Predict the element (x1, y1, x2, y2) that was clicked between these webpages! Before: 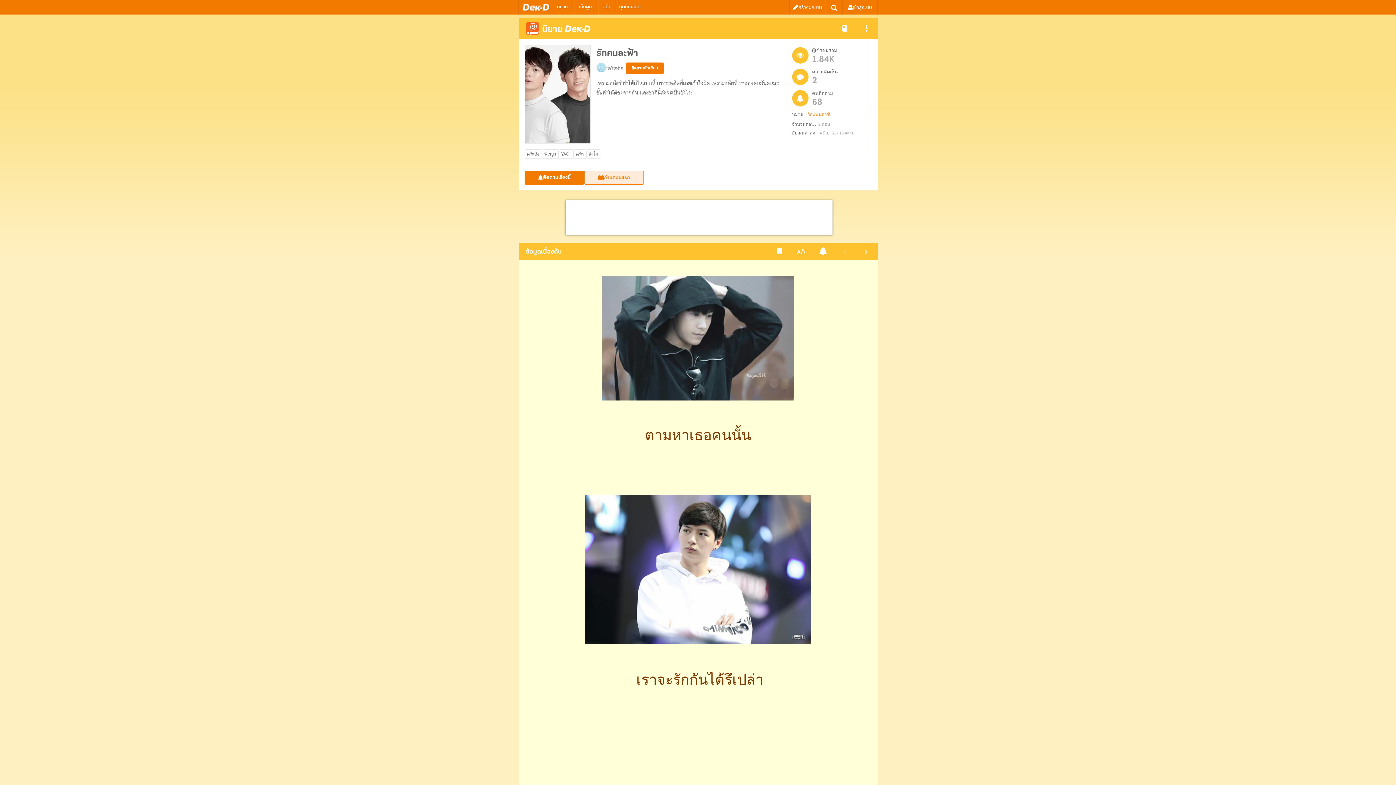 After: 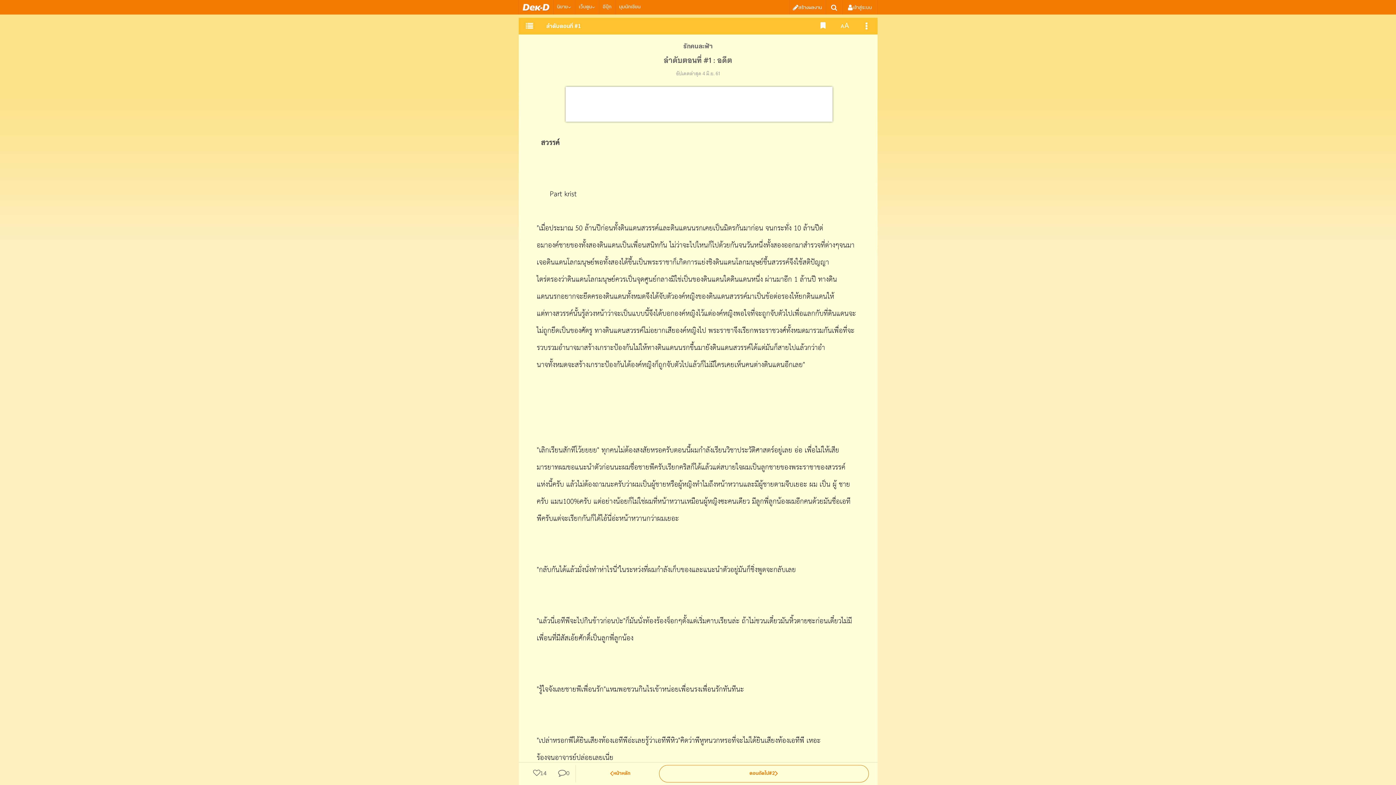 Action: bbox: (855, 243, 877, 260)